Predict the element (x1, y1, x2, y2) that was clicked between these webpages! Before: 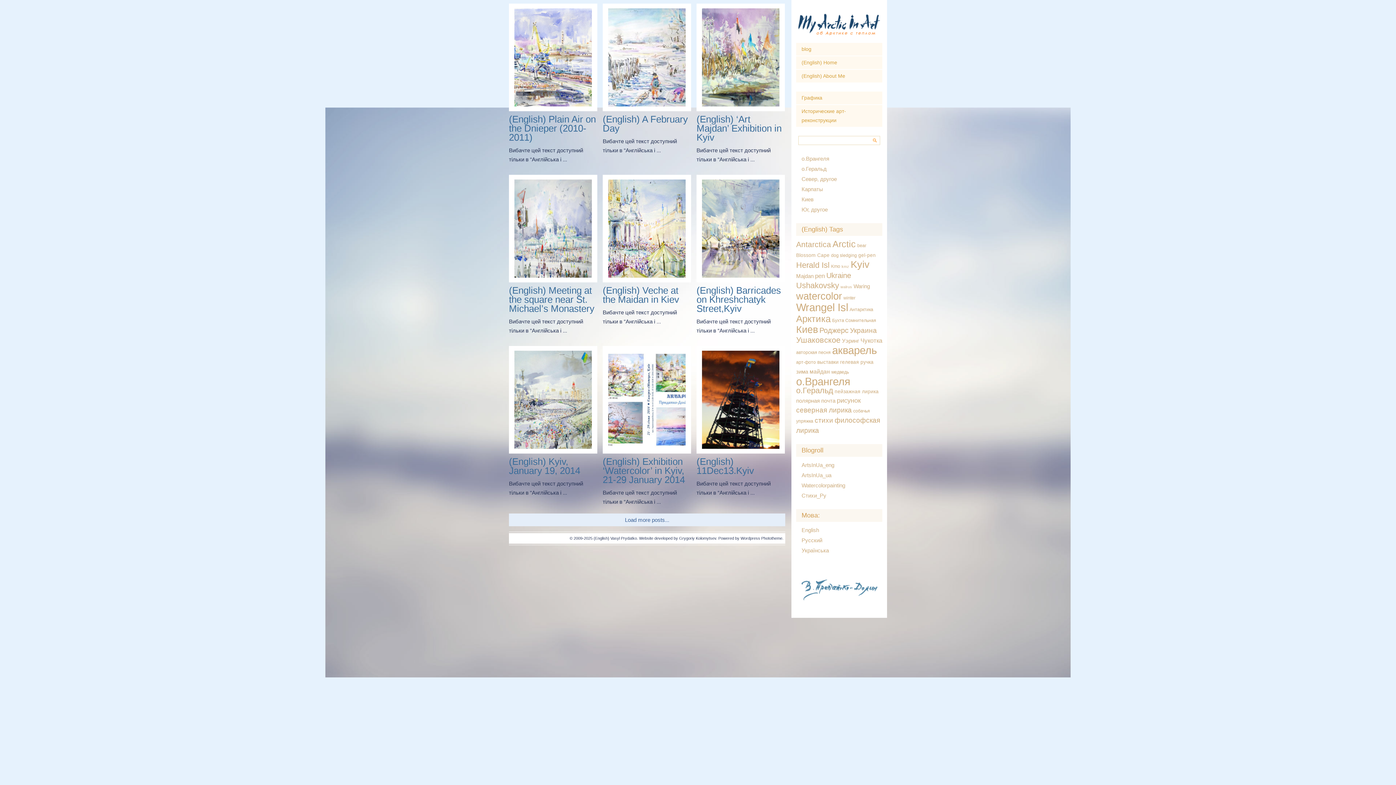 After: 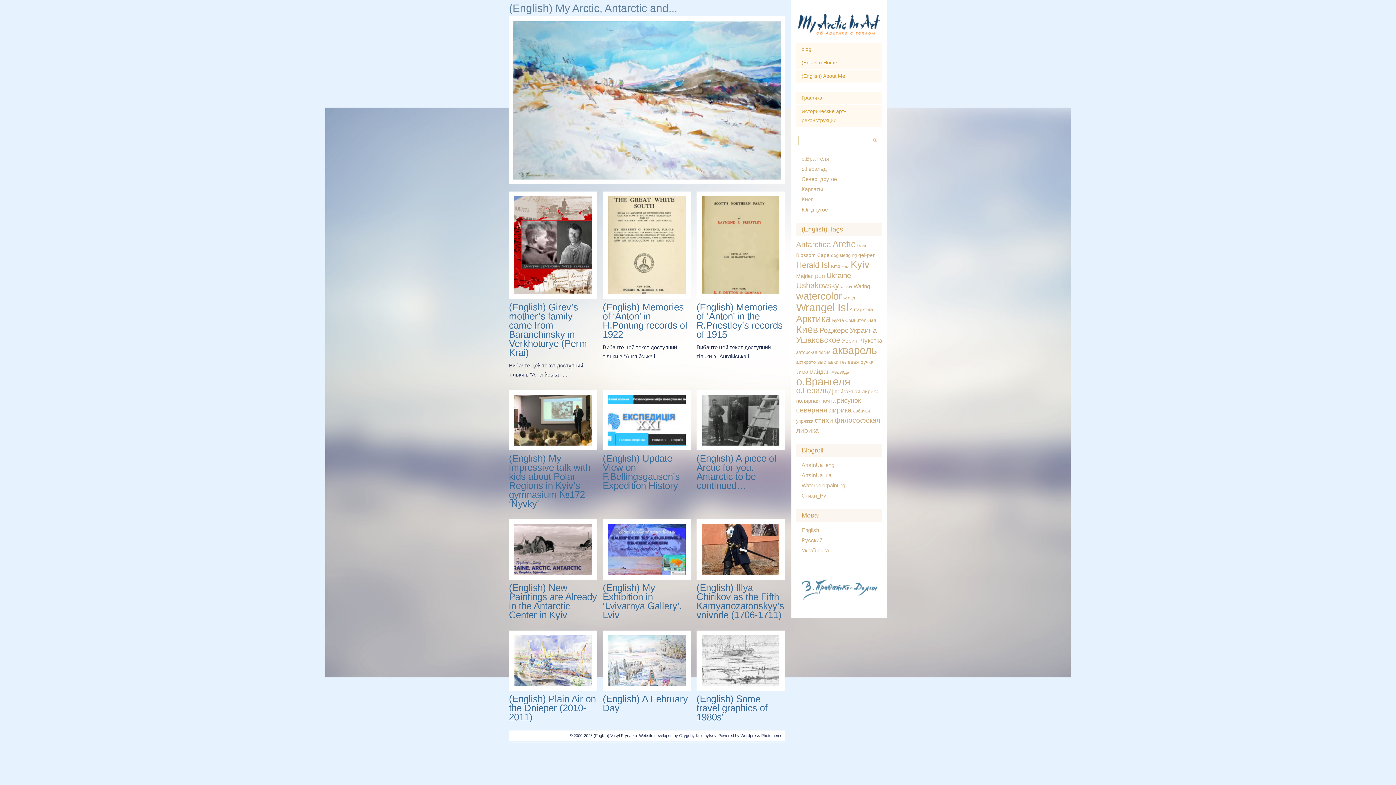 Action: label: Waring (6 елементів) bbox: (853, 283, 870, 289)